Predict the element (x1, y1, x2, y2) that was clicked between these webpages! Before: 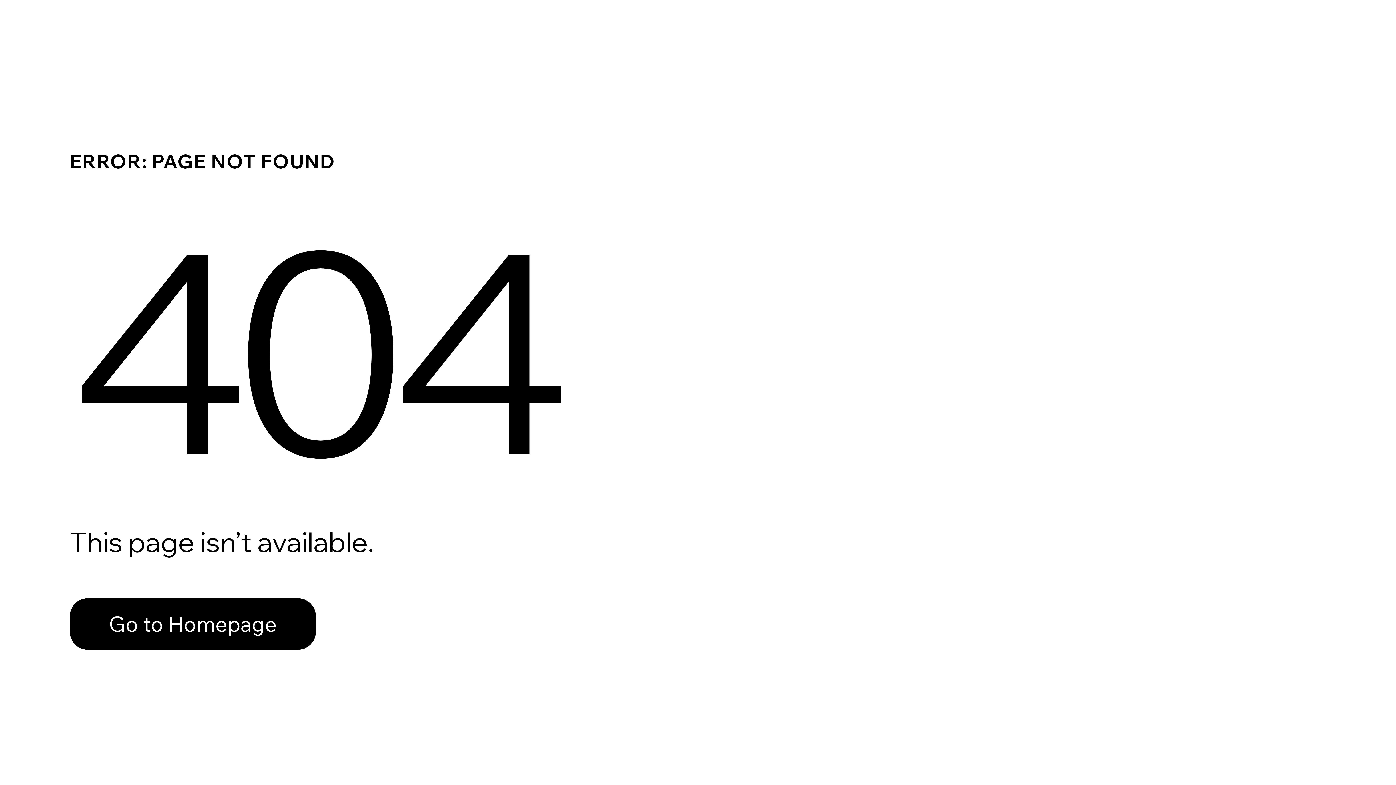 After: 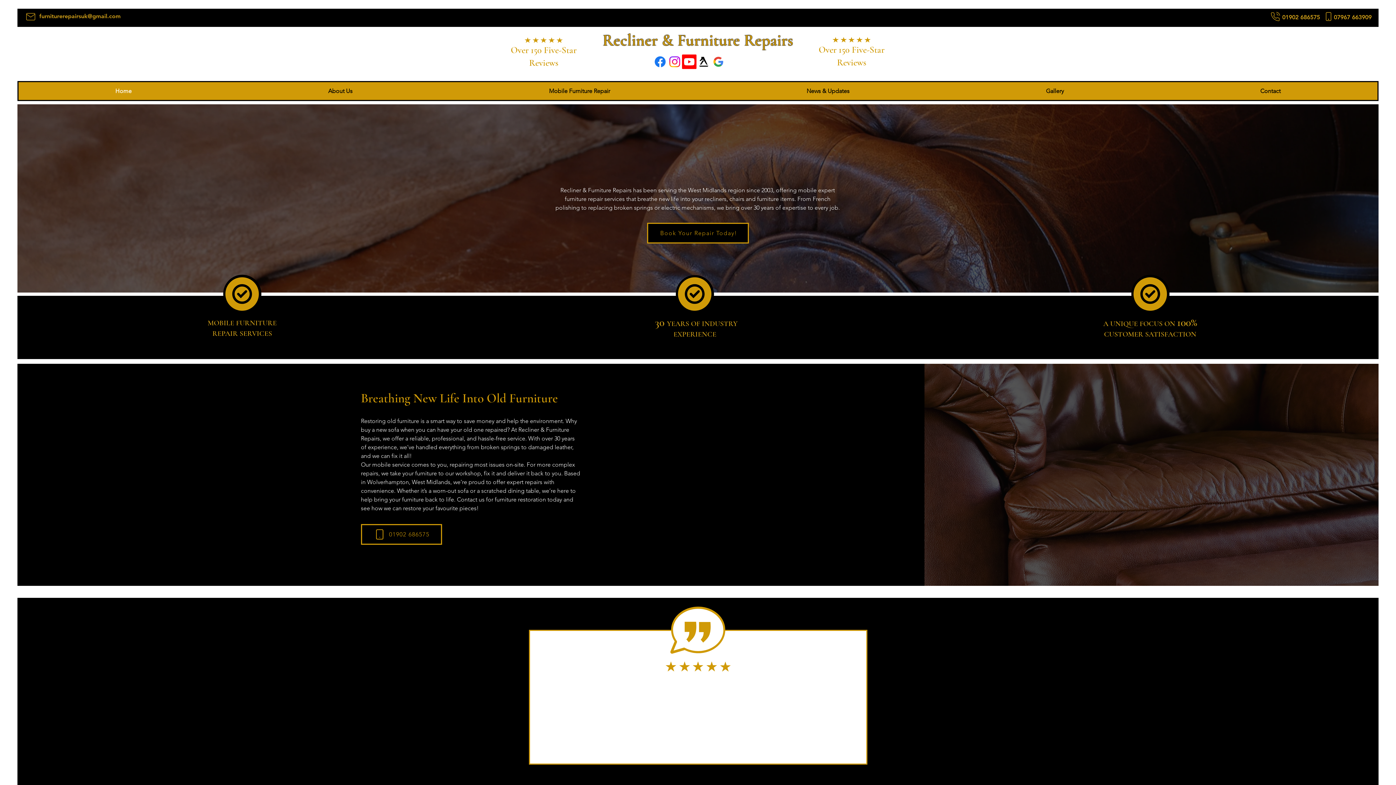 Action: label: Go to Homepage bbox: (69, 598, 316, 650)